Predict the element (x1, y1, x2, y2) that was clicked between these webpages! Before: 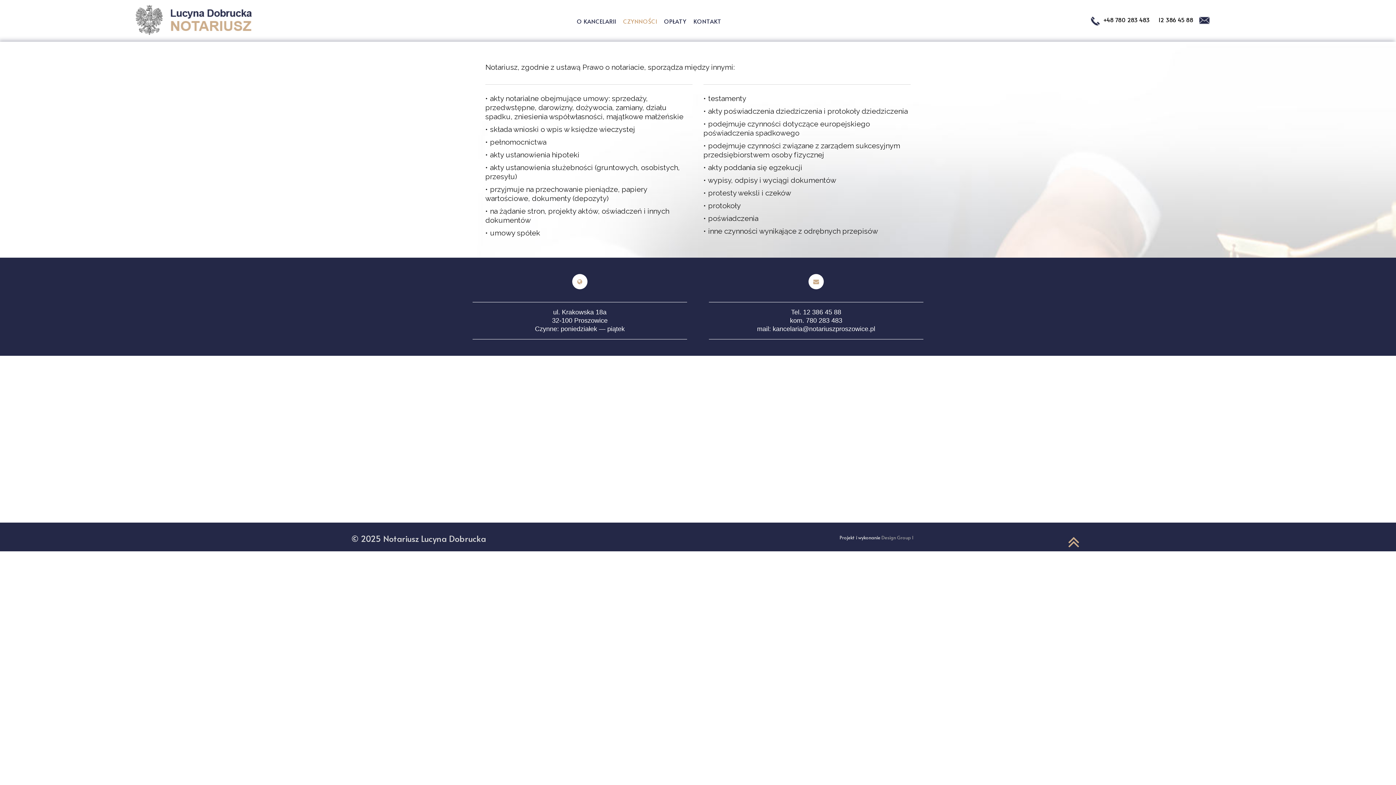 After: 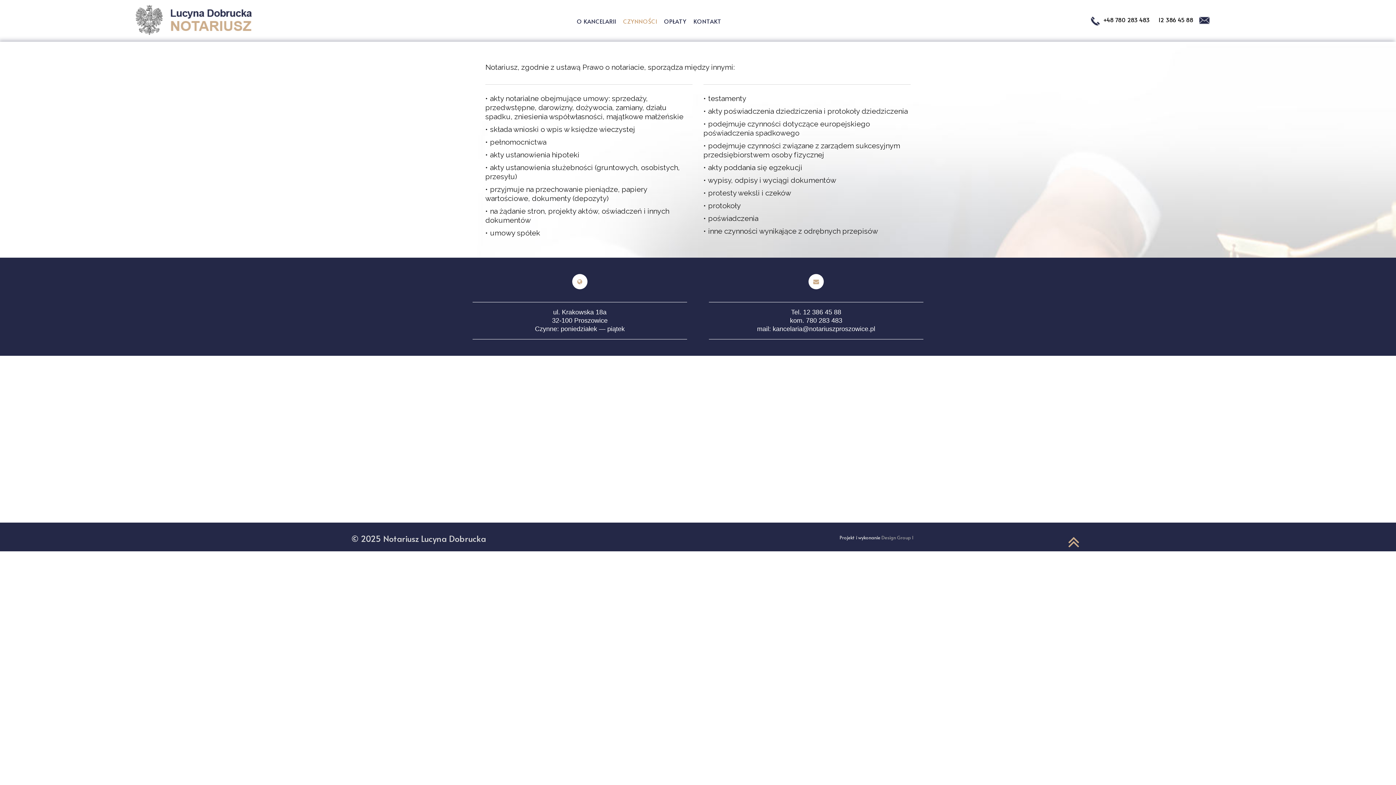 Action: bbox: (1158, 15, 1195, 23) label: 12 386 45 88 